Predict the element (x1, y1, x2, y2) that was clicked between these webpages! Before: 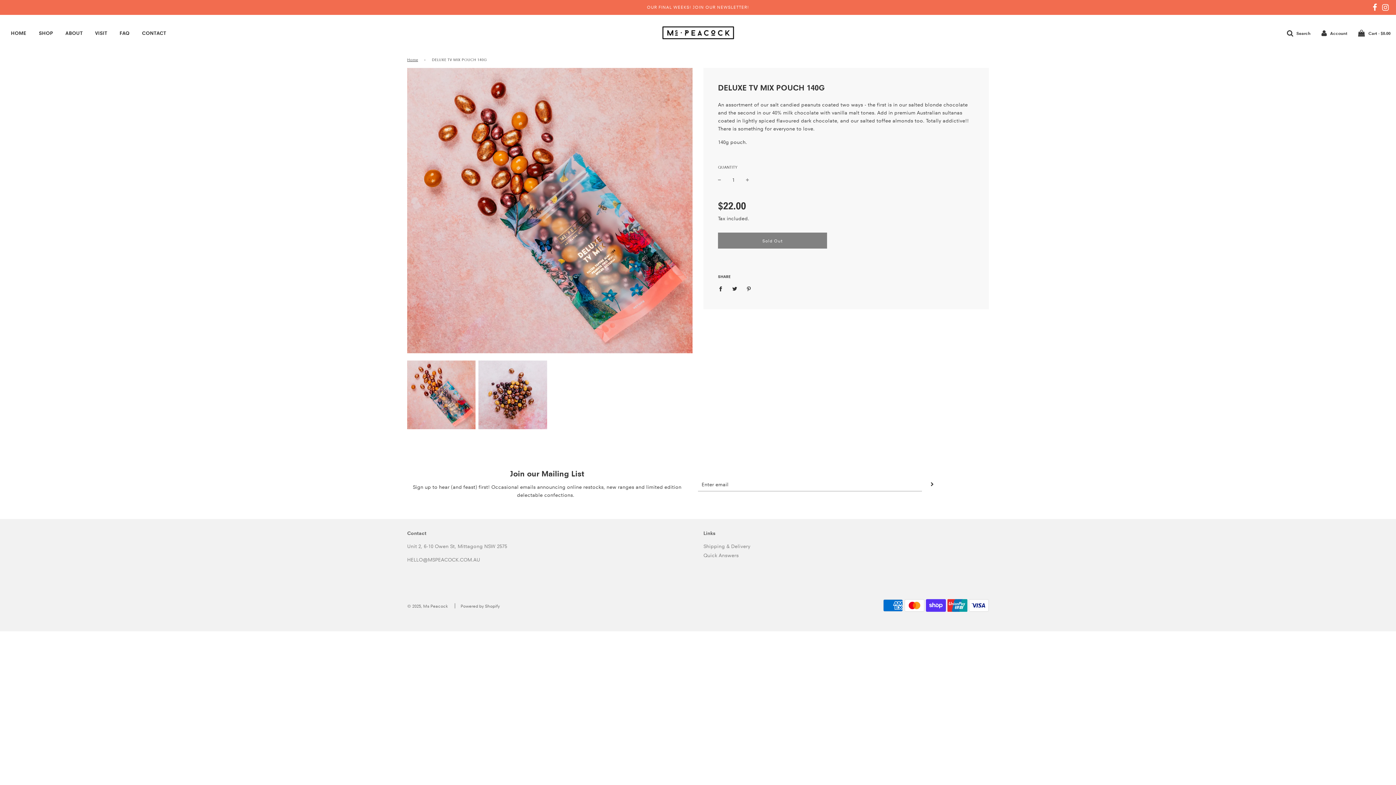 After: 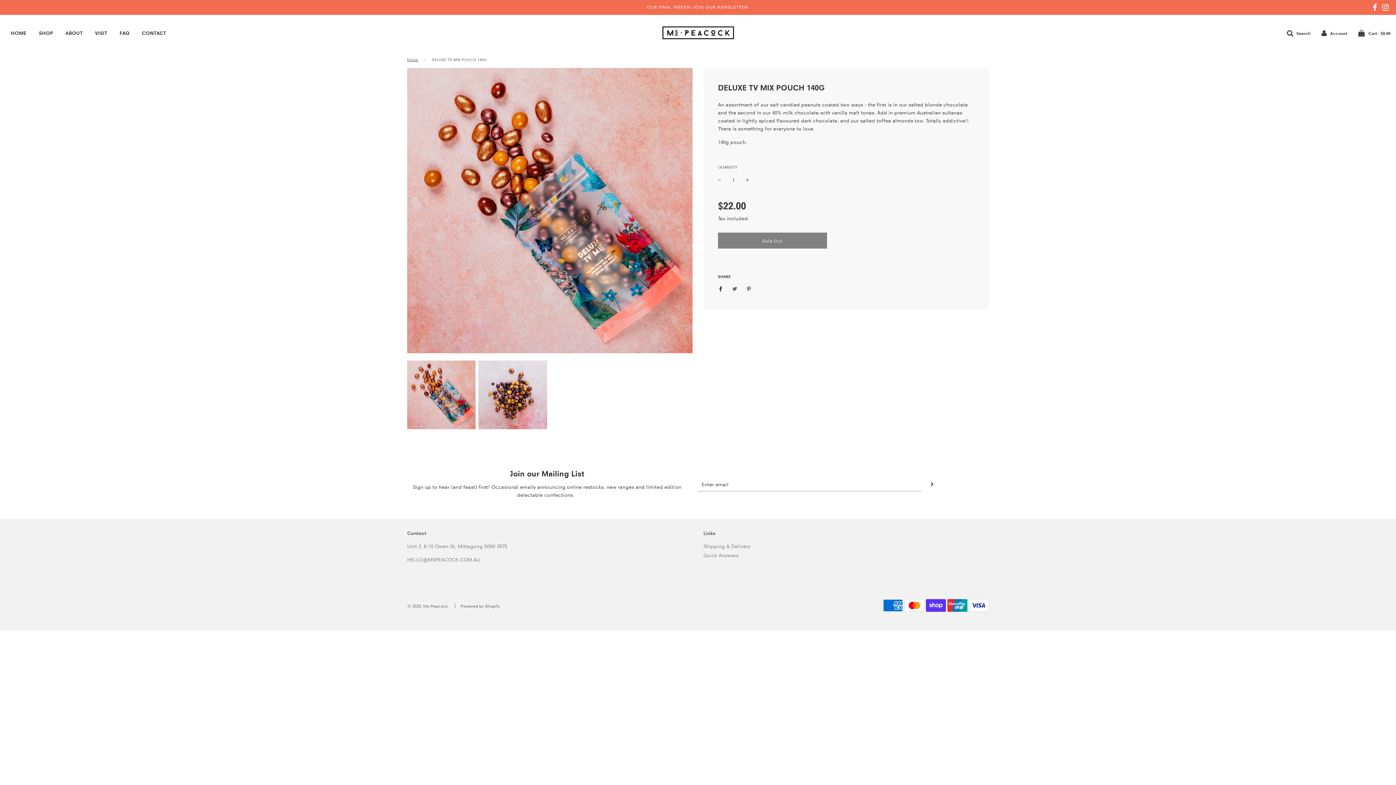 Action: label: Share on Twitter bbox: (728, 281, 741, 294)